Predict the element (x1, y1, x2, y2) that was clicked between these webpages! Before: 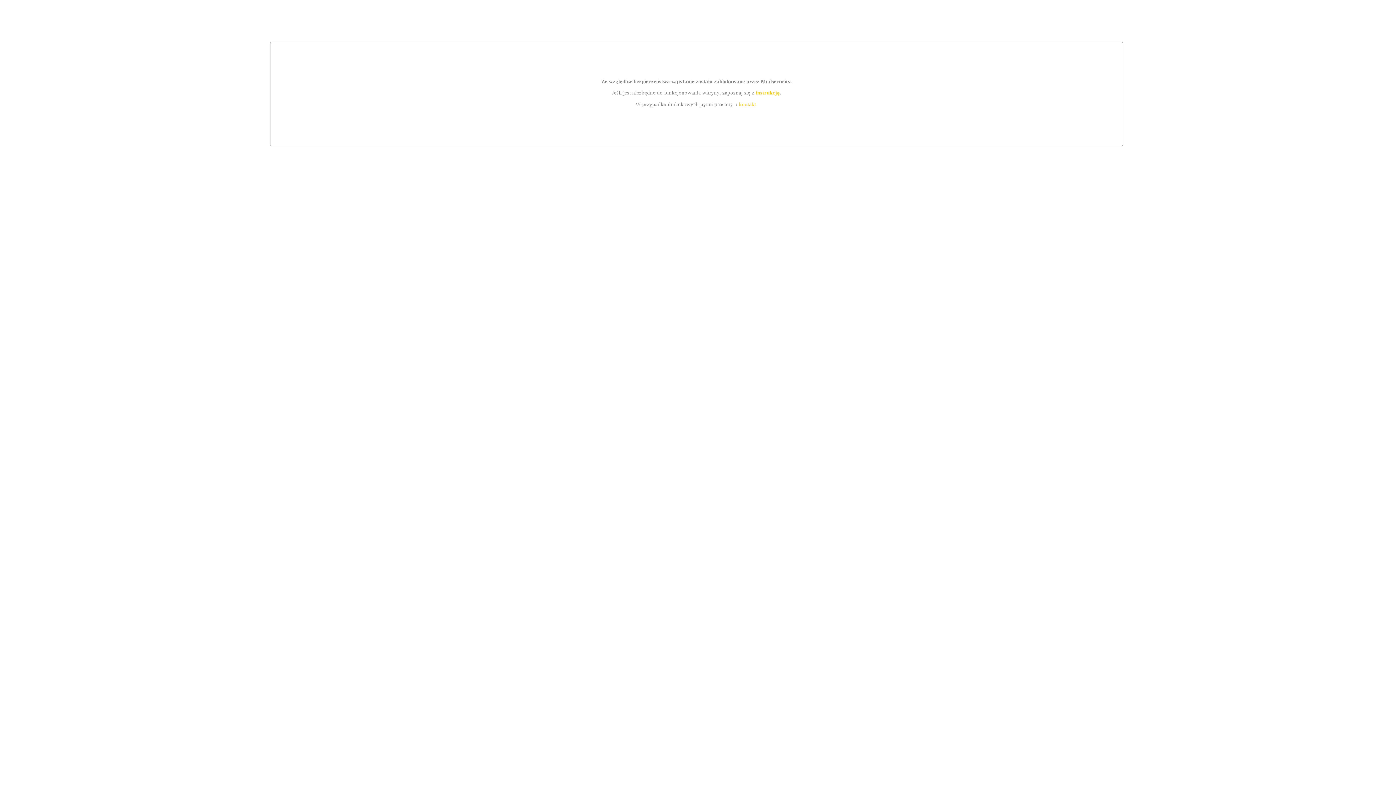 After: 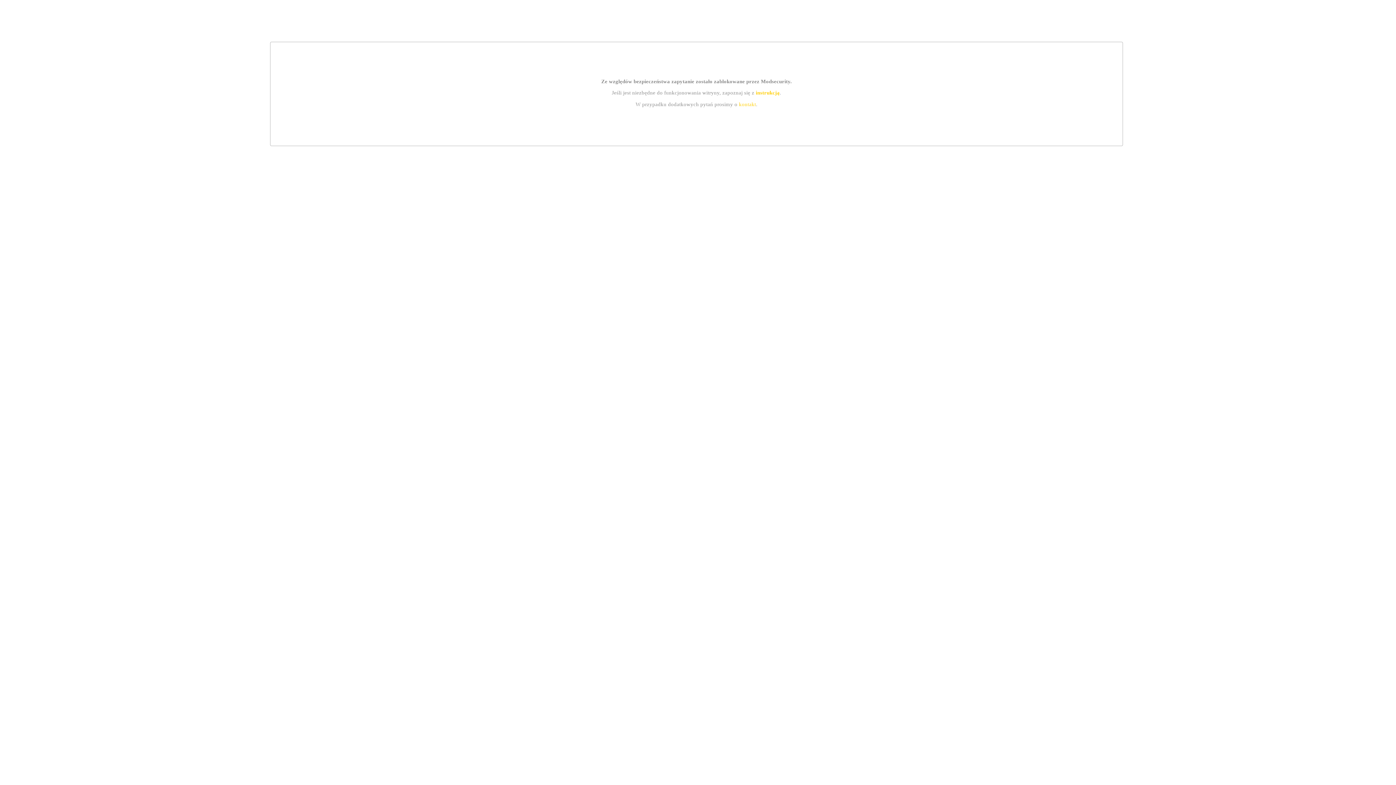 Action: label: kontakt bbox: (739, 101, 756, 107)